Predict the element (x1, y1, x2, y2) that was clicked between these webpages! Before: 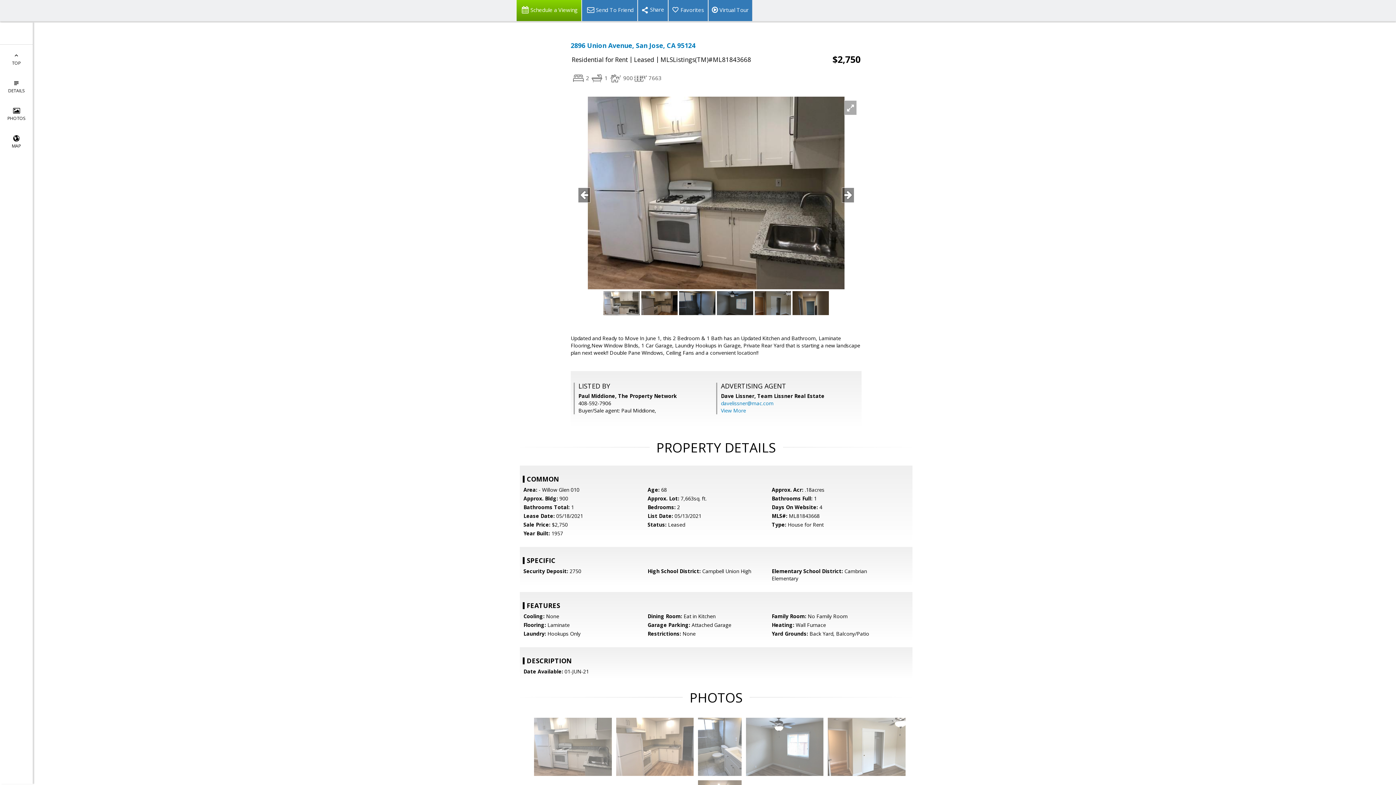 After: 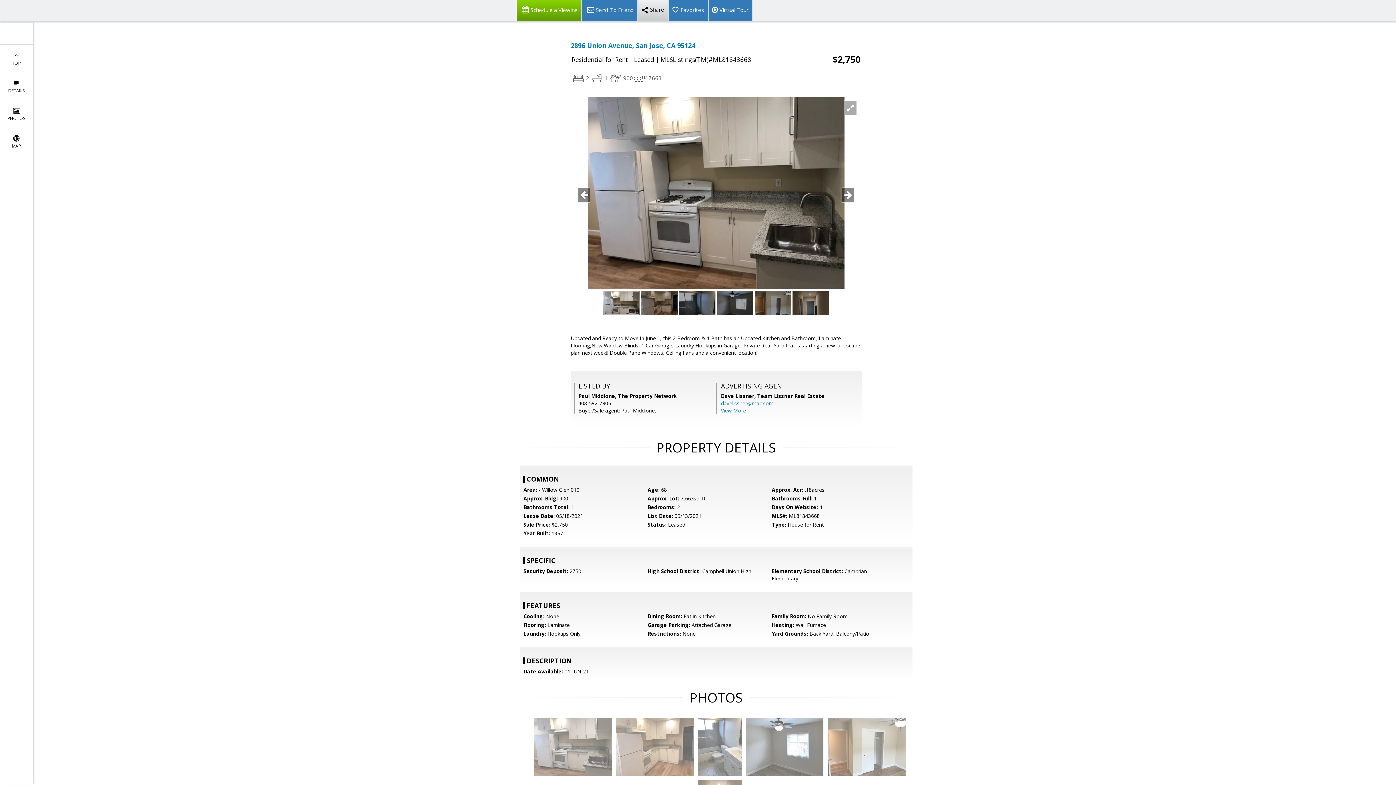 Action: bbox: (637, 0, 668, 21)